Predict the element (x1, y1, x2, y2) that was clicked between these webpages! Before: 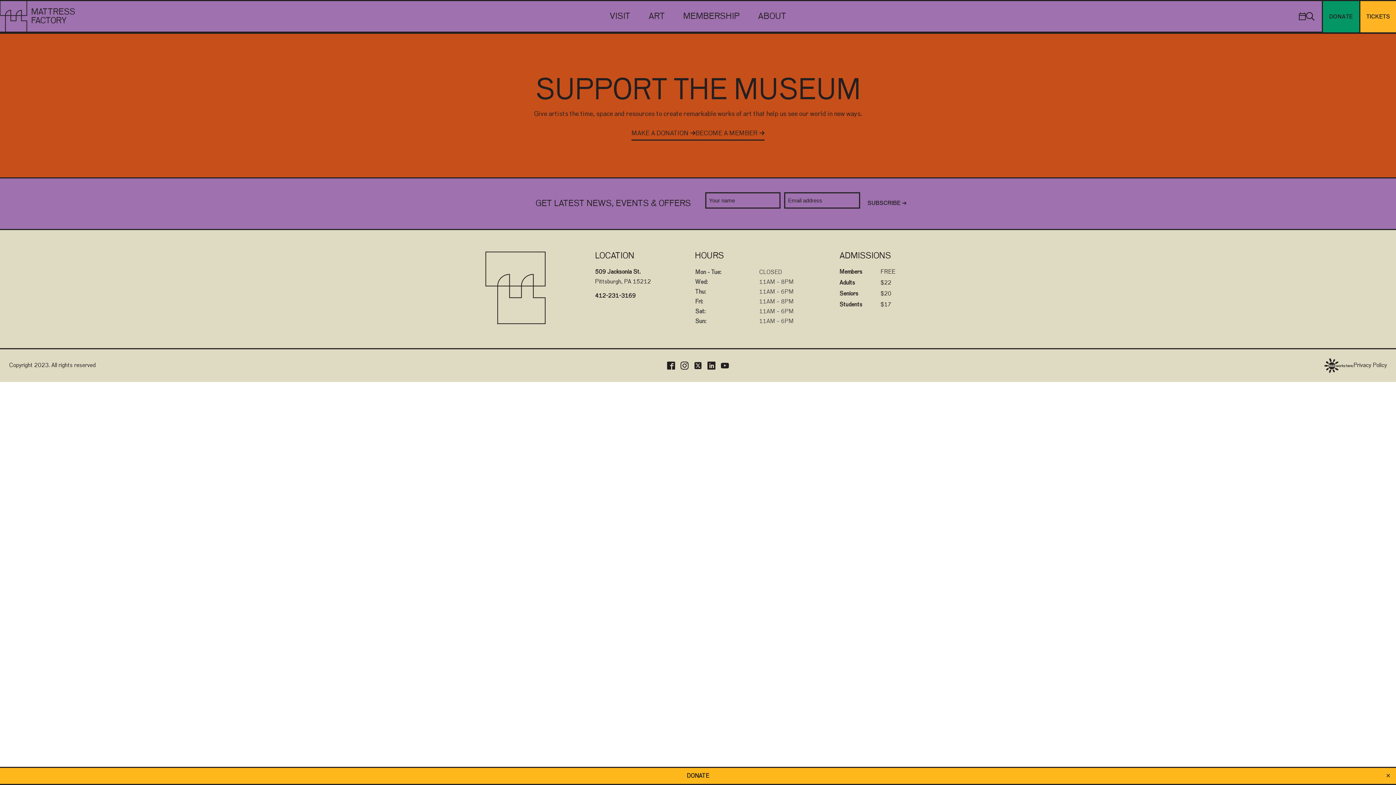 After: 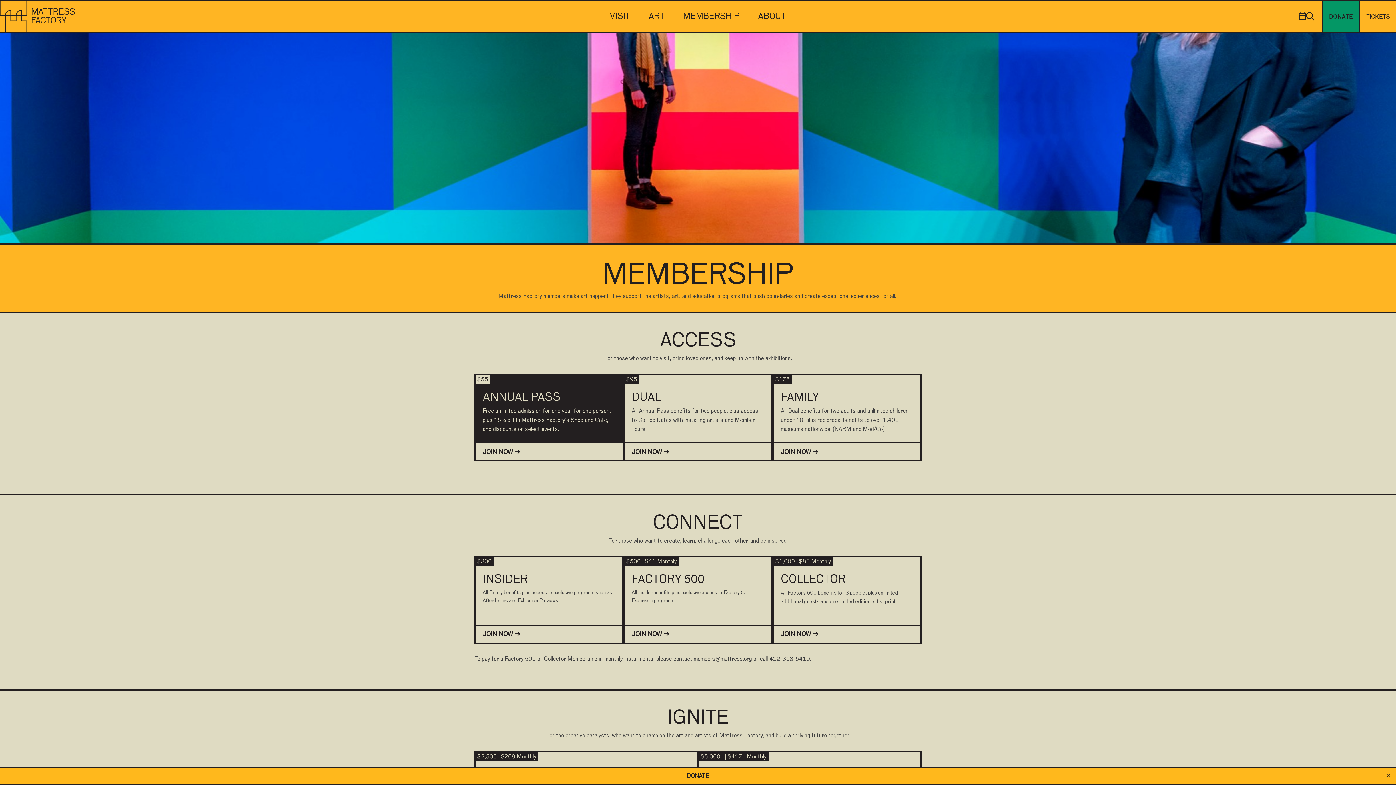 Action: label: BECOME A MEMBER bbox: (695, 130, 764, 140)